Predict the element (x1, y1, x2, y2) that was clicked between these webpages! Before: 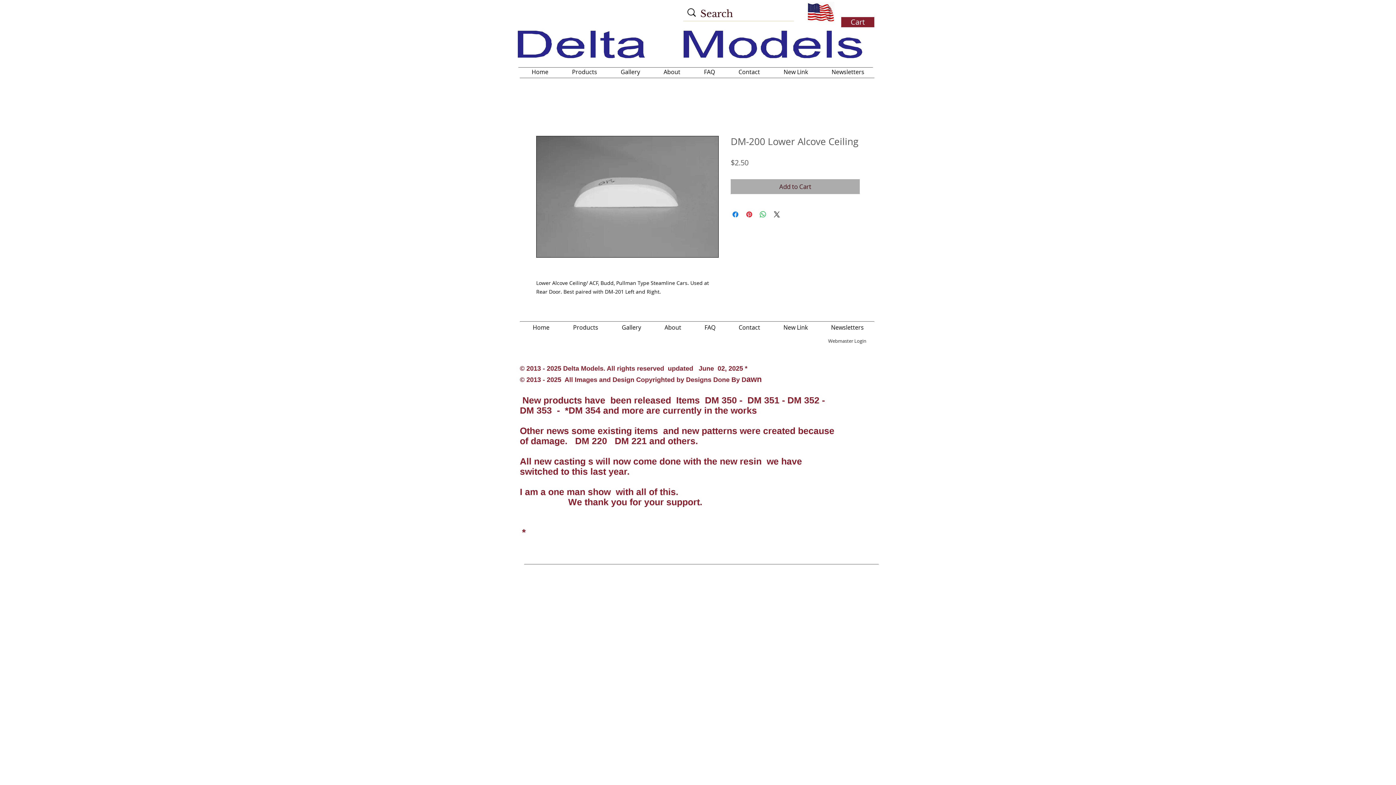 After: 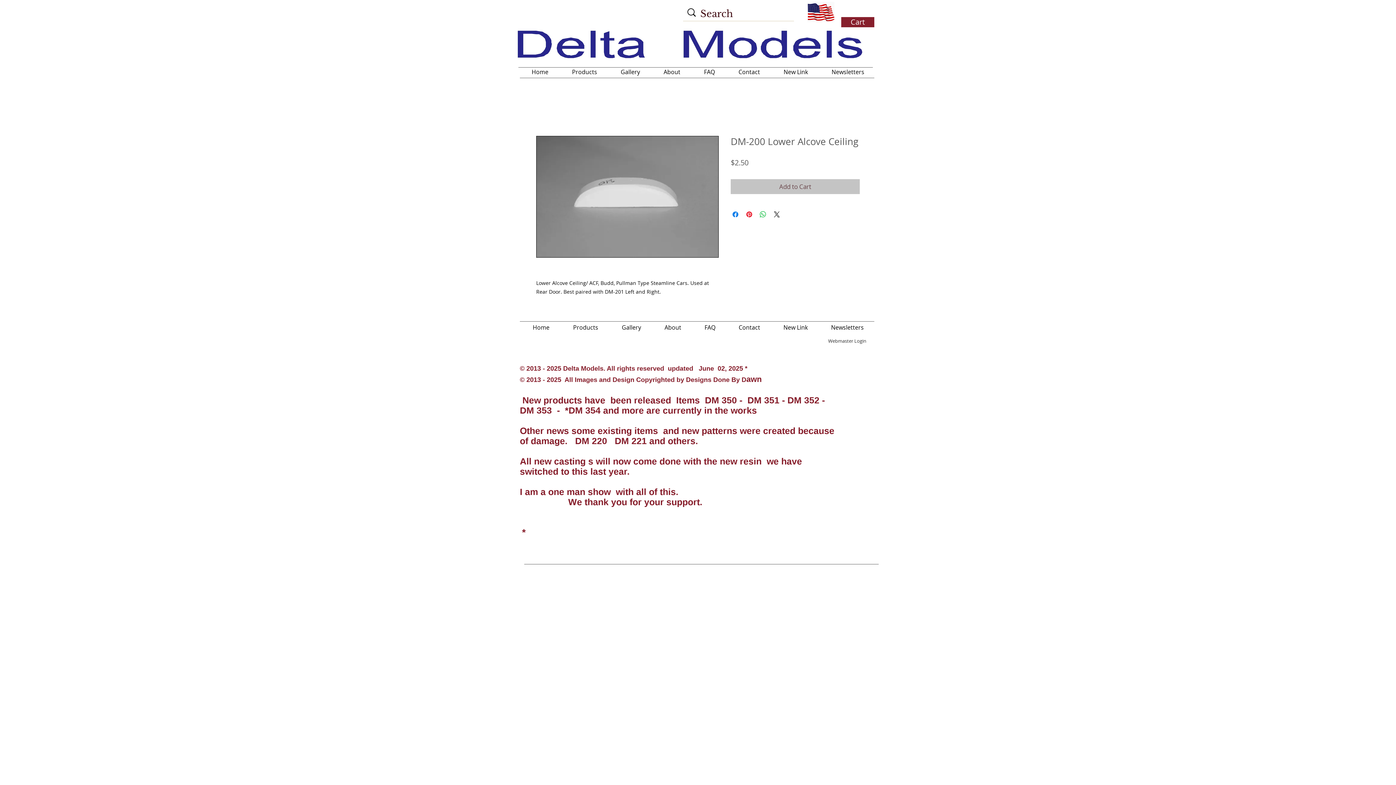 Action: bbox: (730, 179, 860, 194) label: Add to Cart